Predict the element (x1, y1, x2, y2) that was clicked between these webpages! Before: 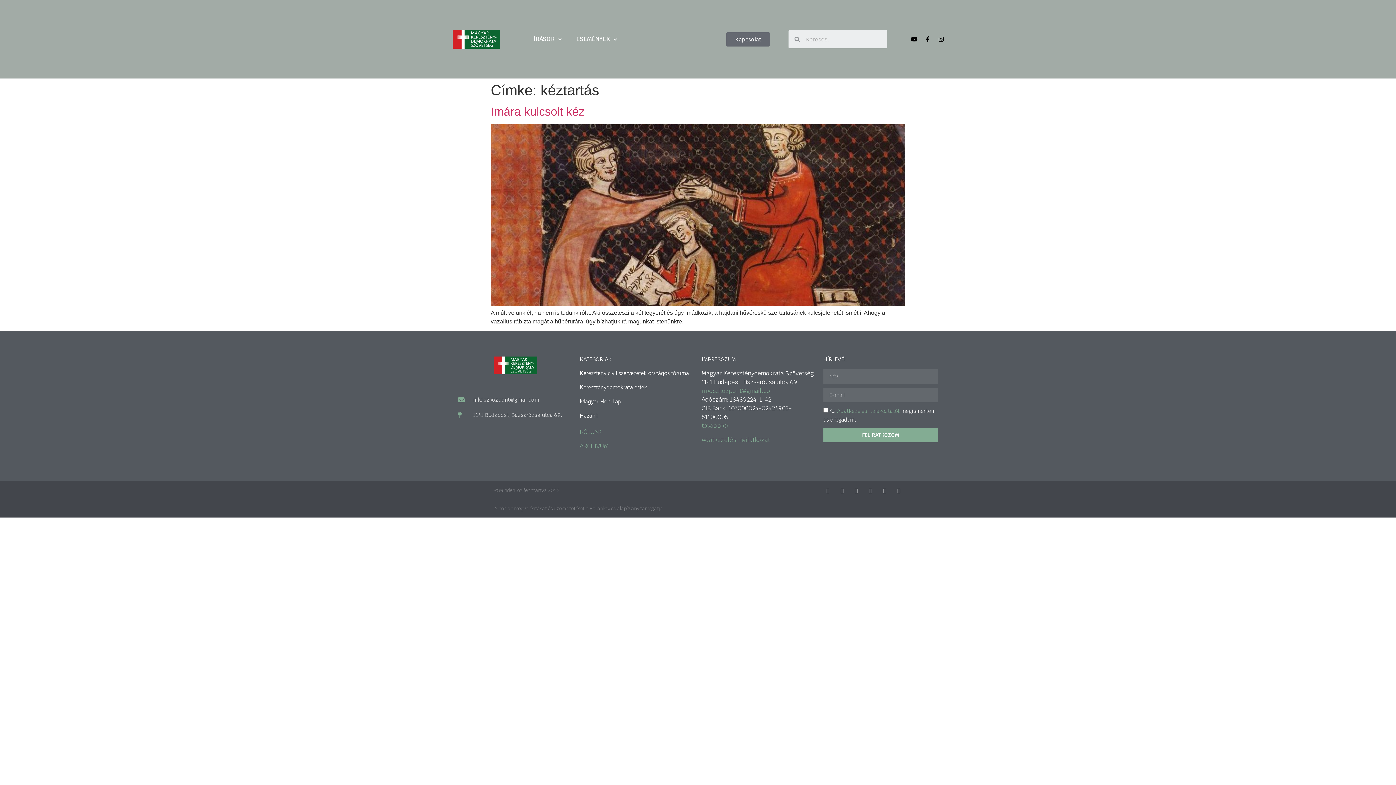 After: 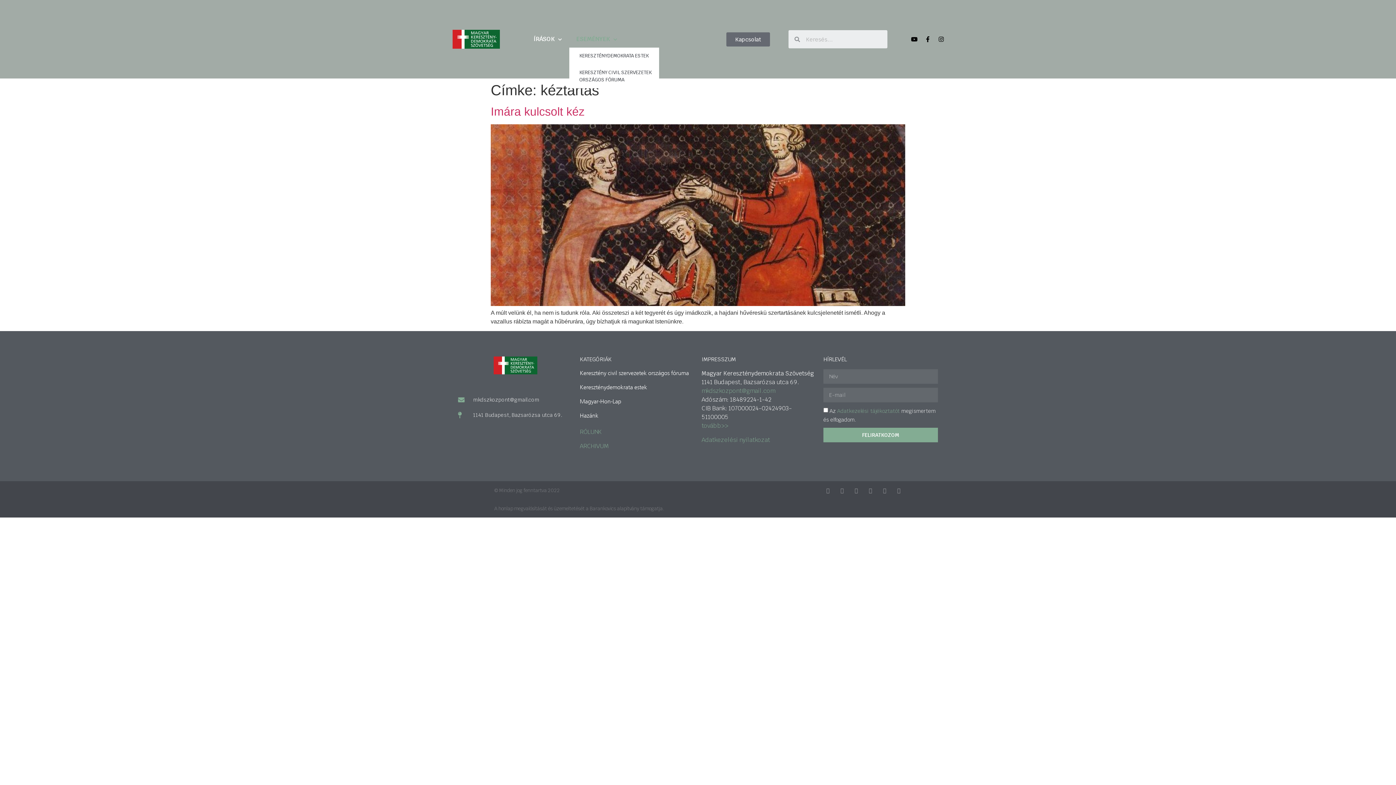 Action: bbox: (569, 30, 624, 47) label: ESEMÉNYEK